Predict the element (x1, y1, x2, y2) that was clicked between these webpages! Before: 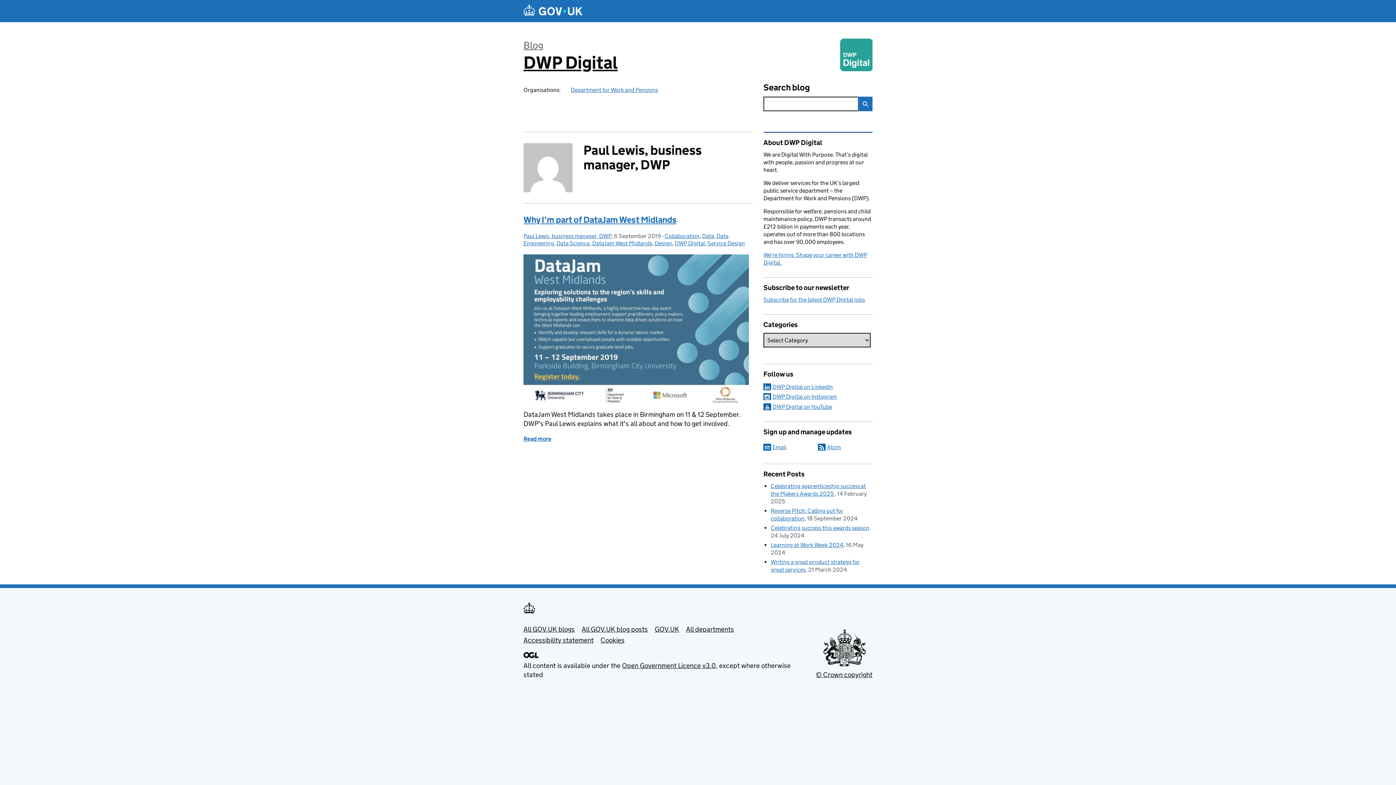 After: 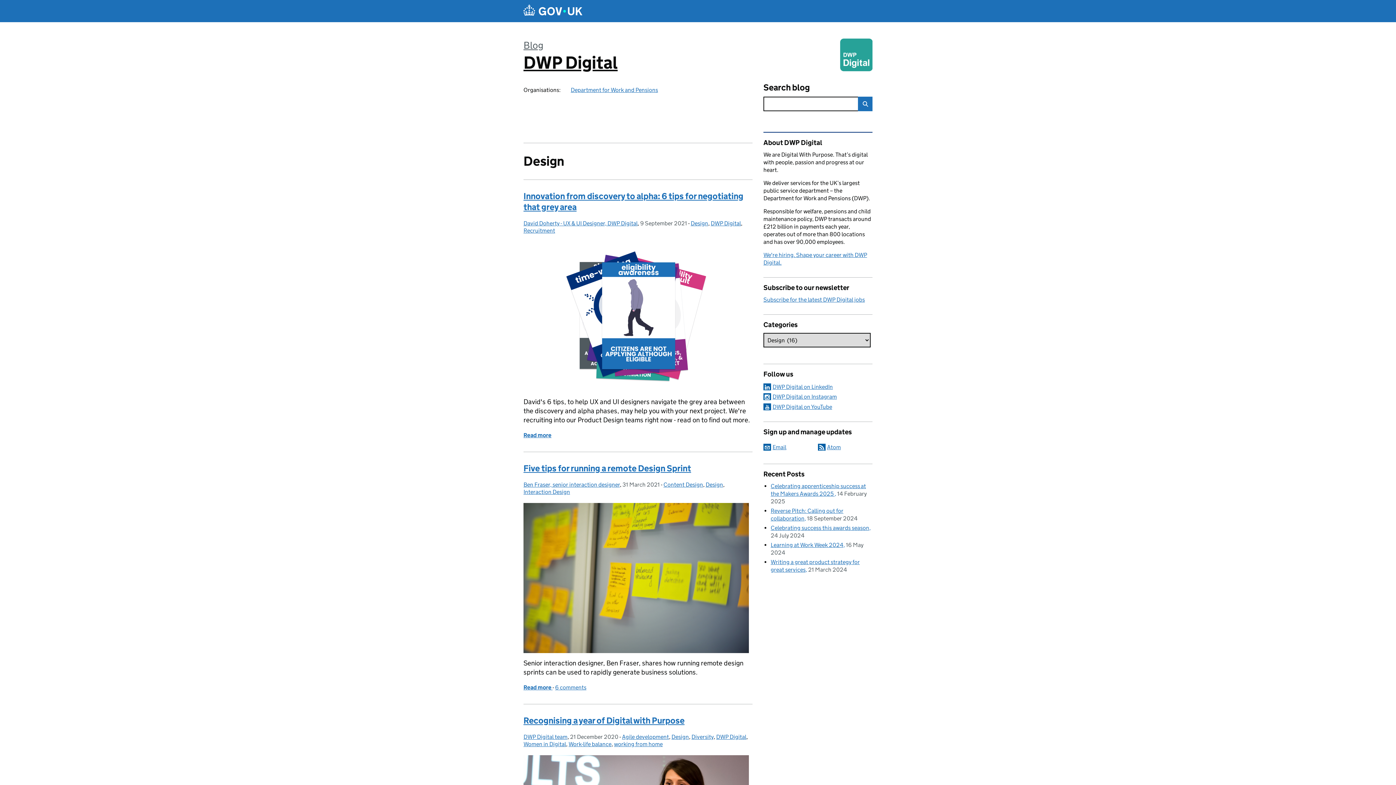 Action: label: Design bbox: (654, 240, 672, 246)